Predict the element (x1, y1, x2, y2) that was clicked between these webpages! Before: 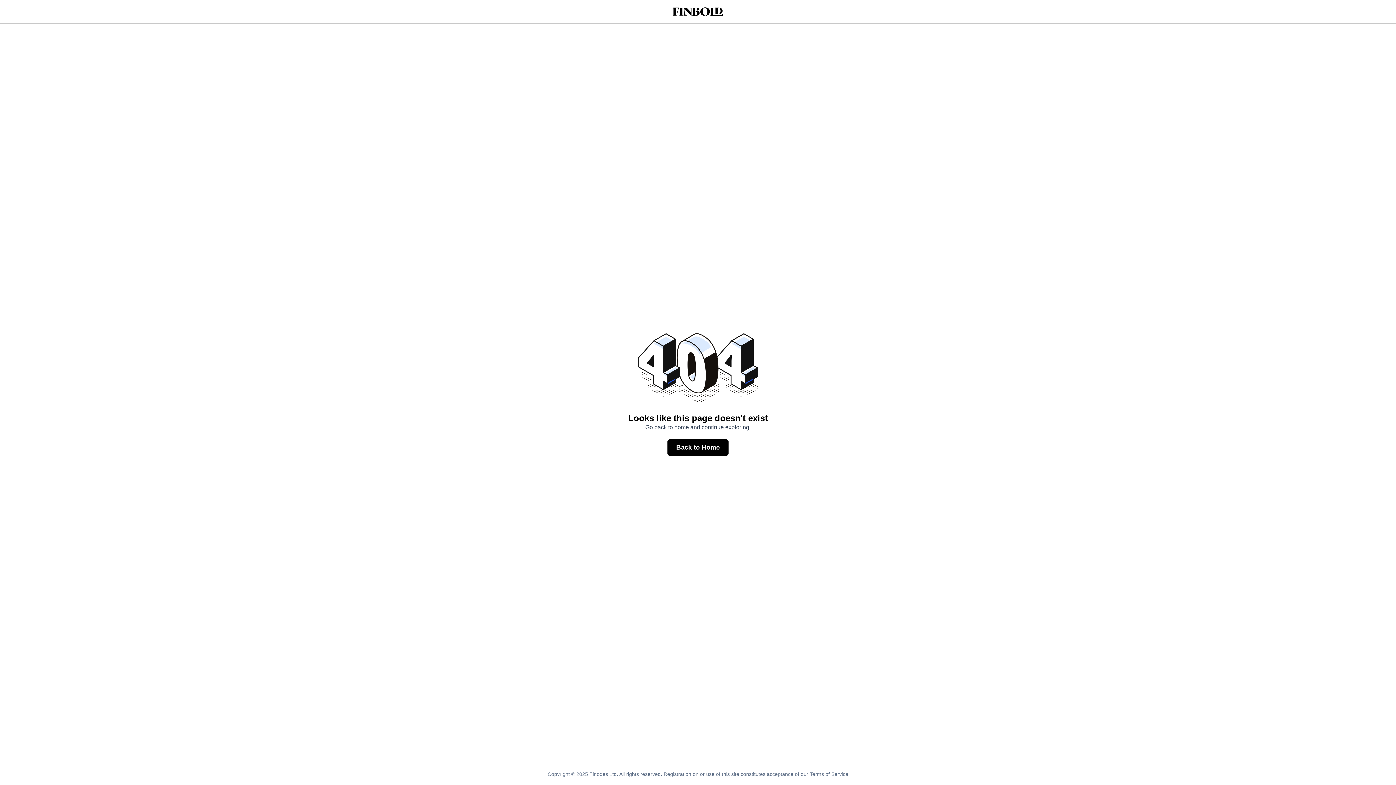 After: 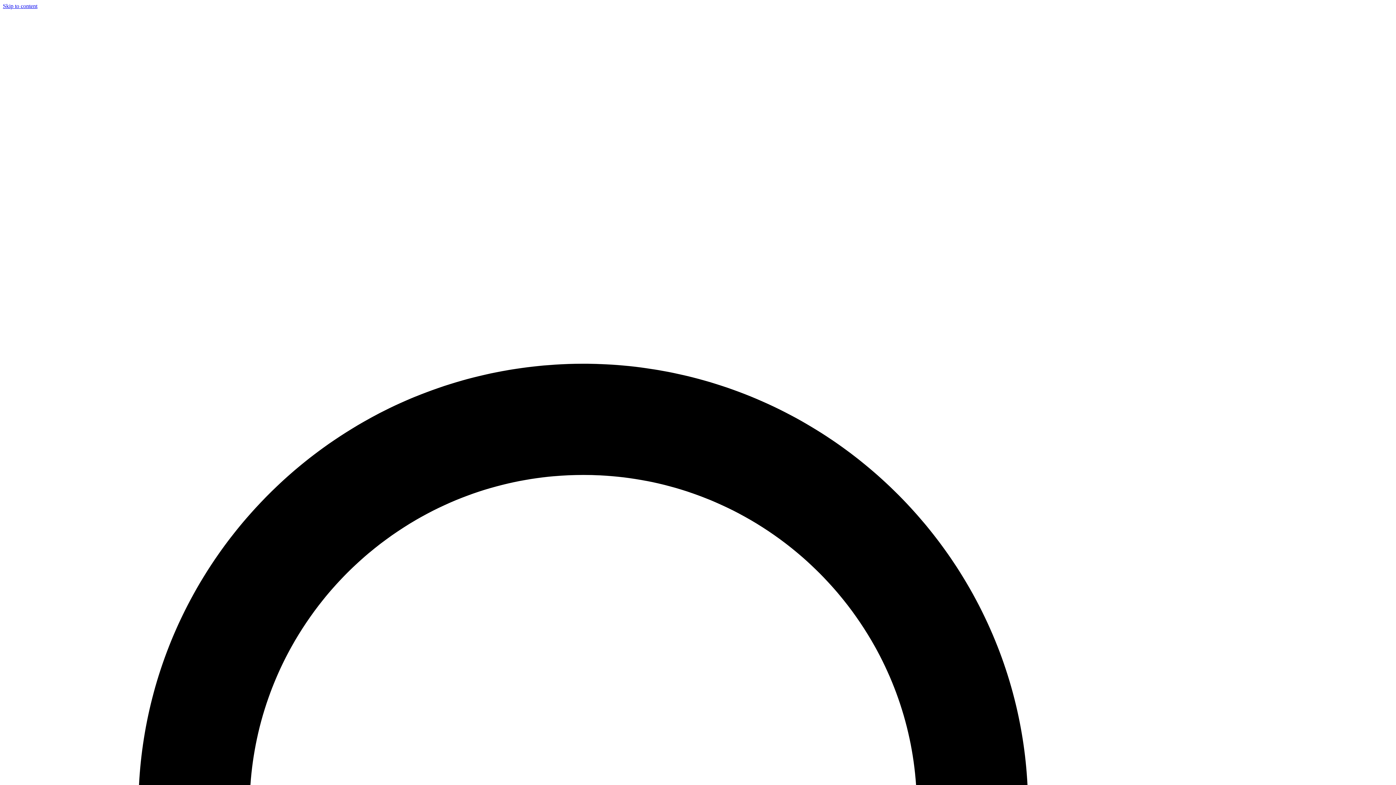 Action: bbox: (673, 10, 723, 17)